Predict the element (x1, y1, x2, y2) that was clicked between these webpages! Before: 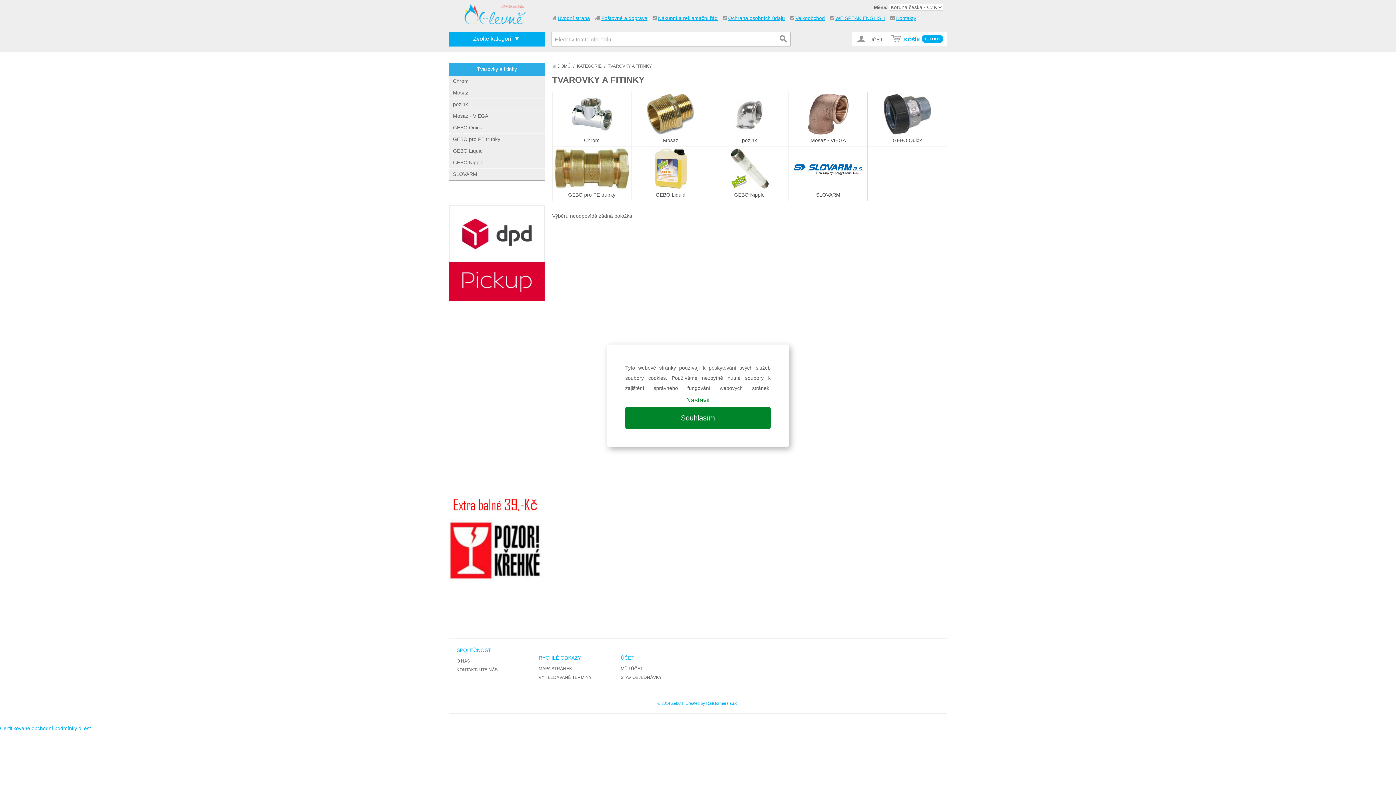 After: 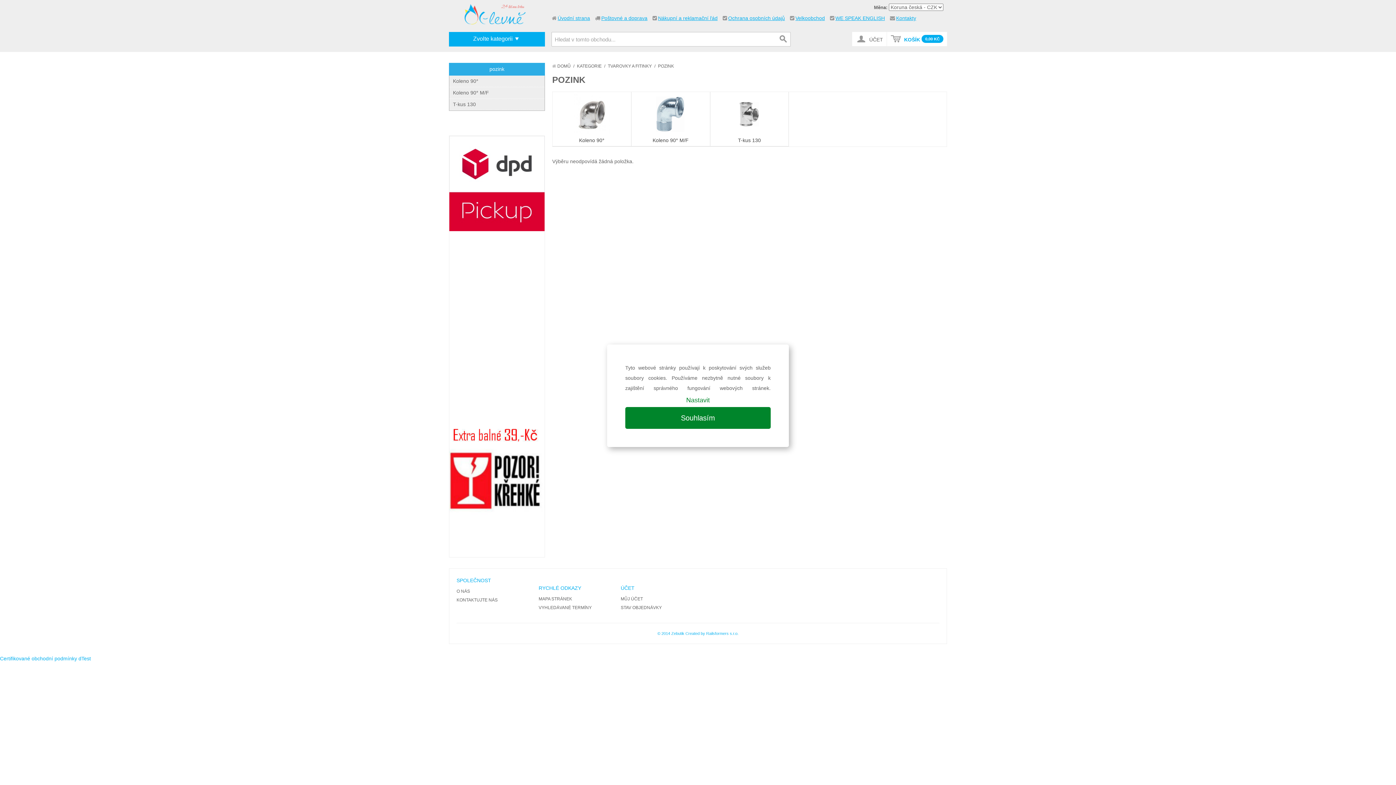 Action: bbox: (710, 92, 789, 146) label: pozink